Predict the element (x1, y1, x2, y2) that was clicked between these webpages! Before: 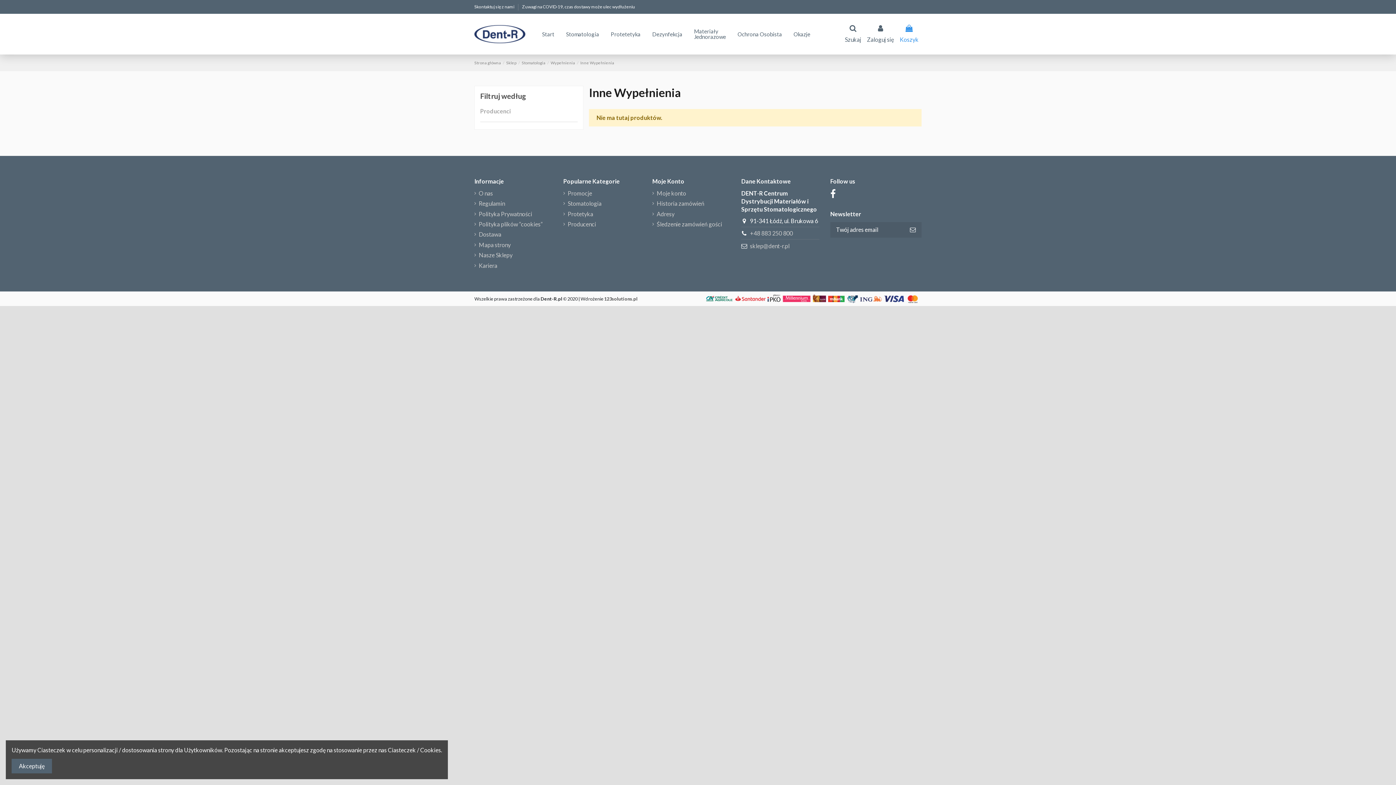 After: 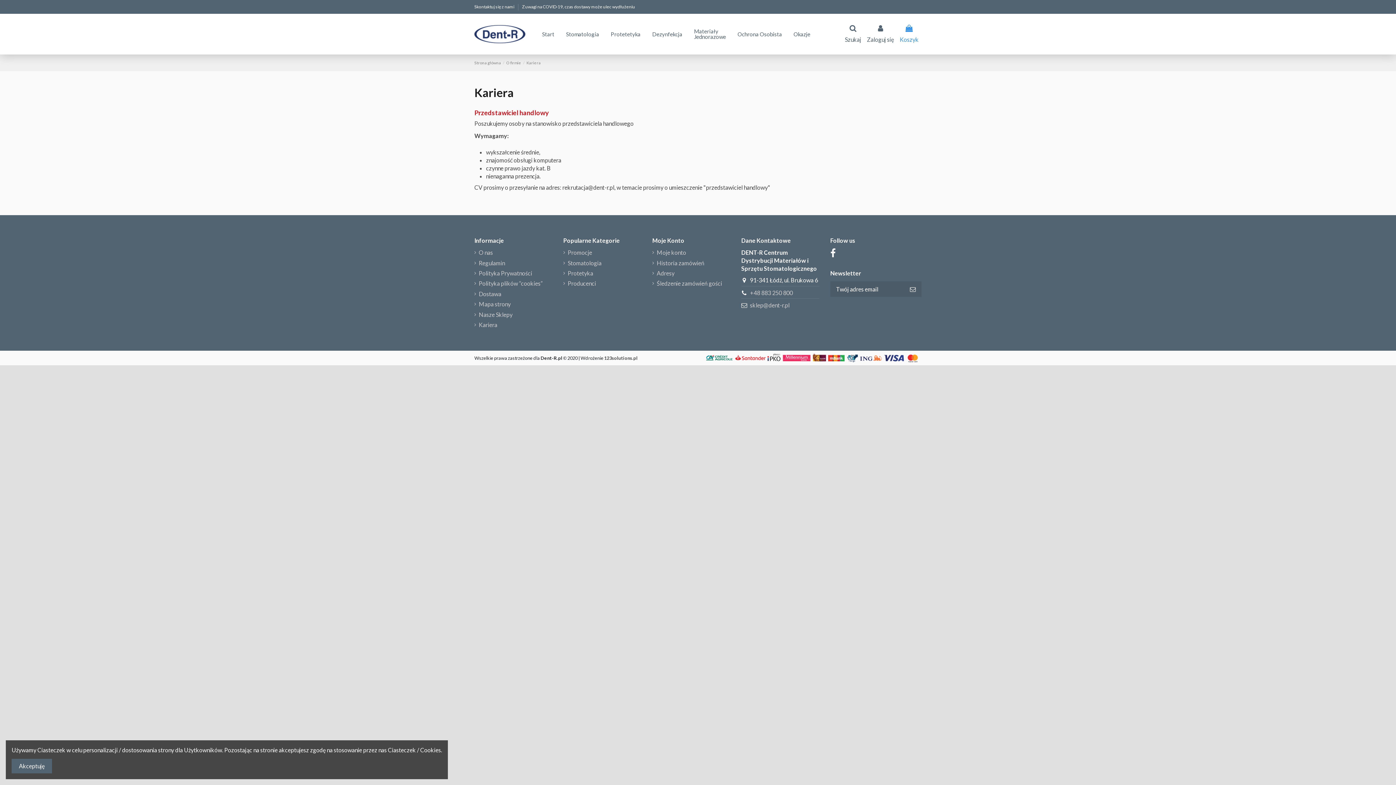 Action: bbox: (474, 261, 497, 269) label: Kariera